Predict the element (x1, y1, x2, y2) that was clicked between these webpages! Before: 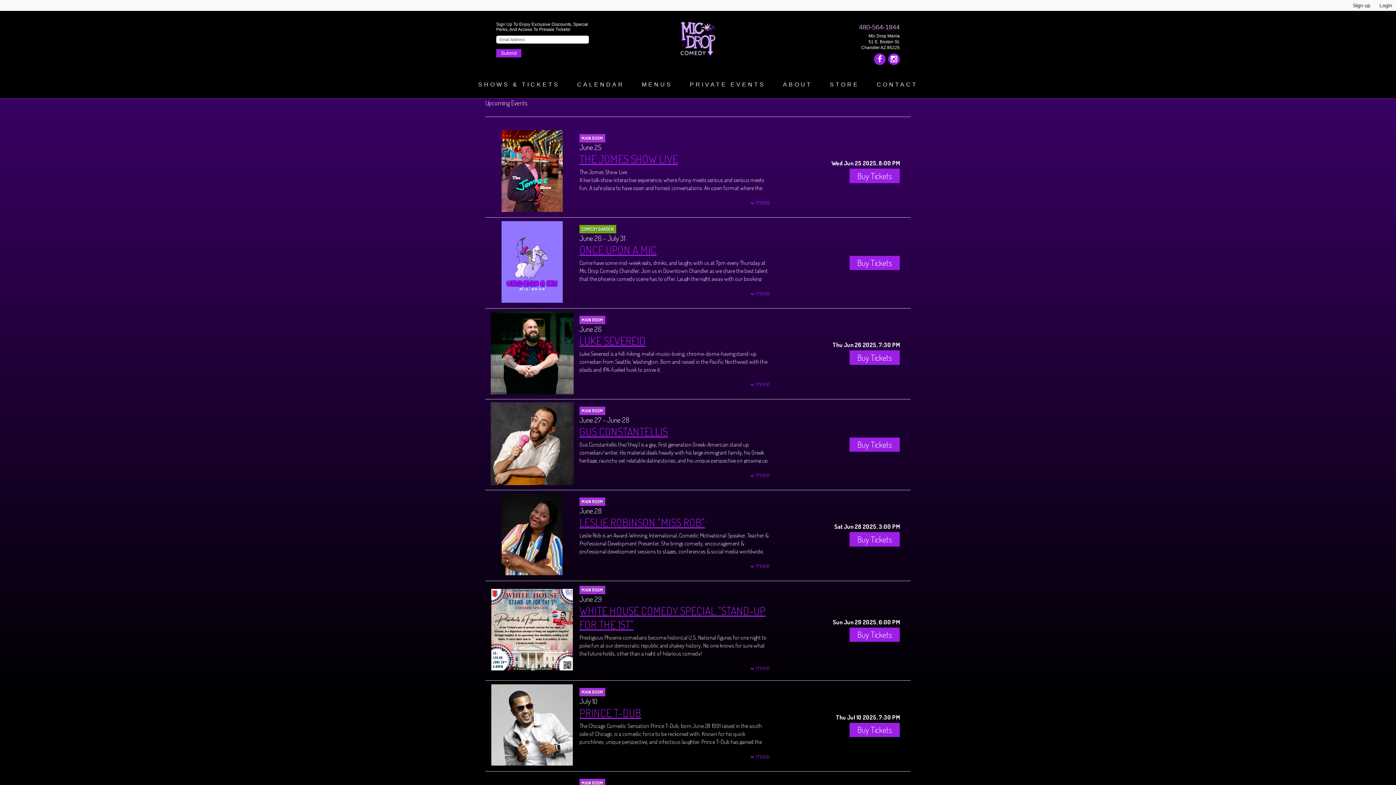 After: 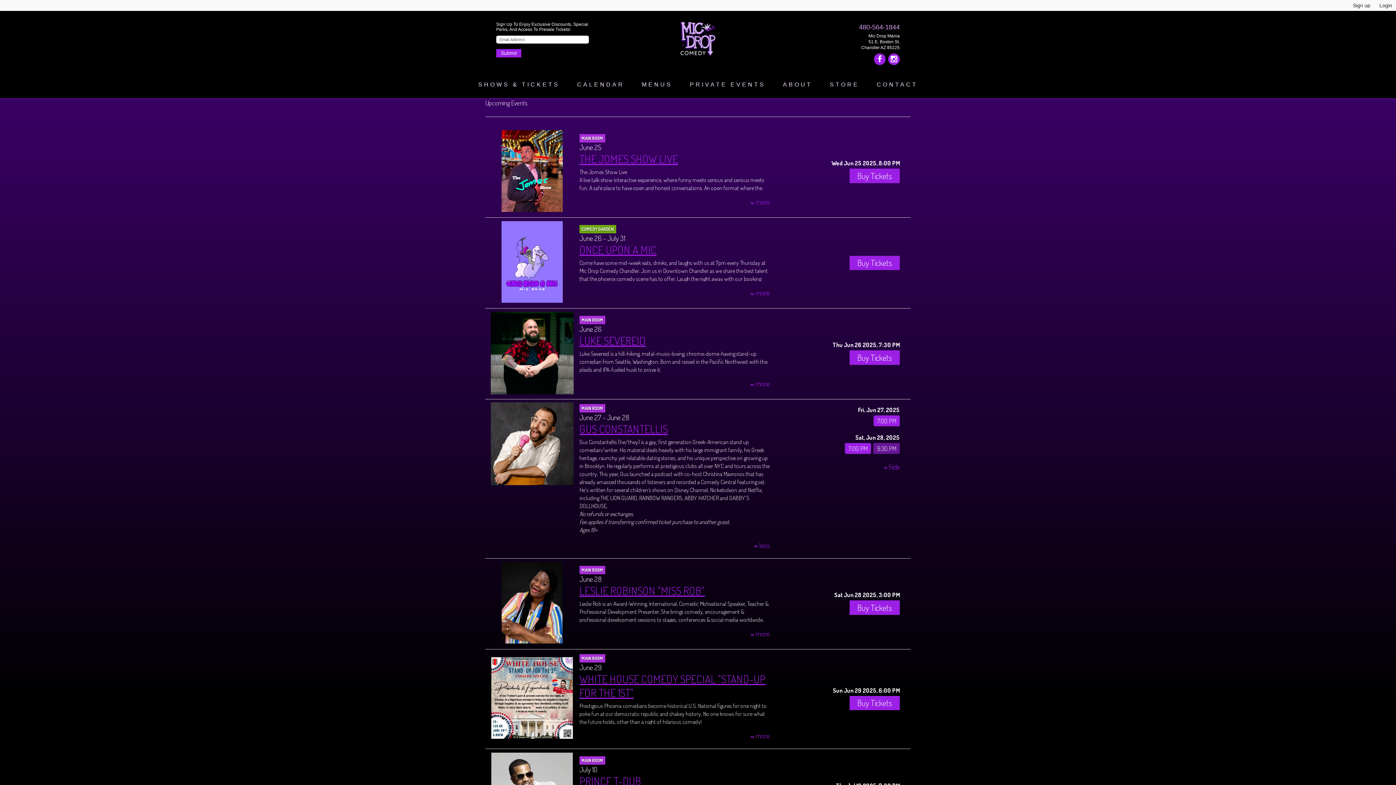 Action: label: Buy Tickets bbox: (849, 437, 900, 452)